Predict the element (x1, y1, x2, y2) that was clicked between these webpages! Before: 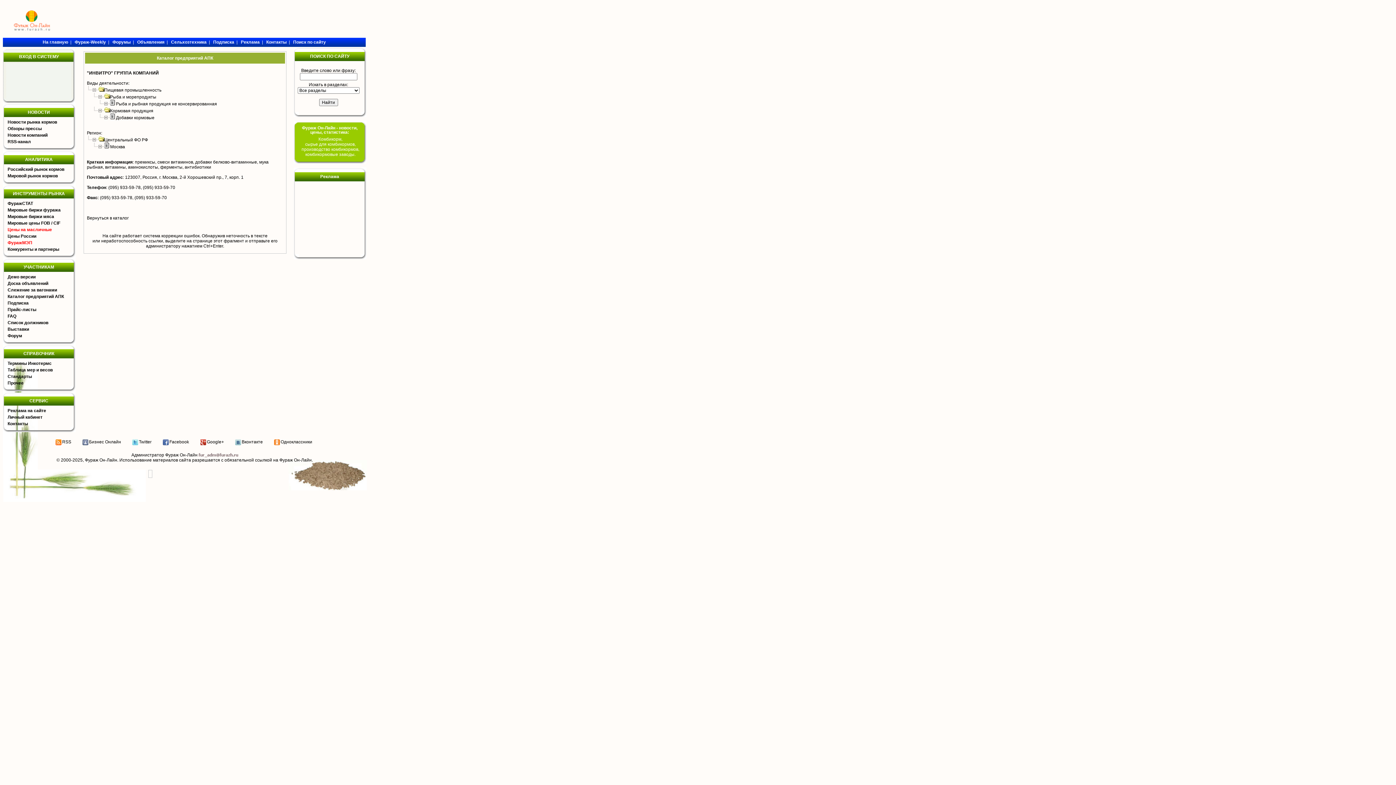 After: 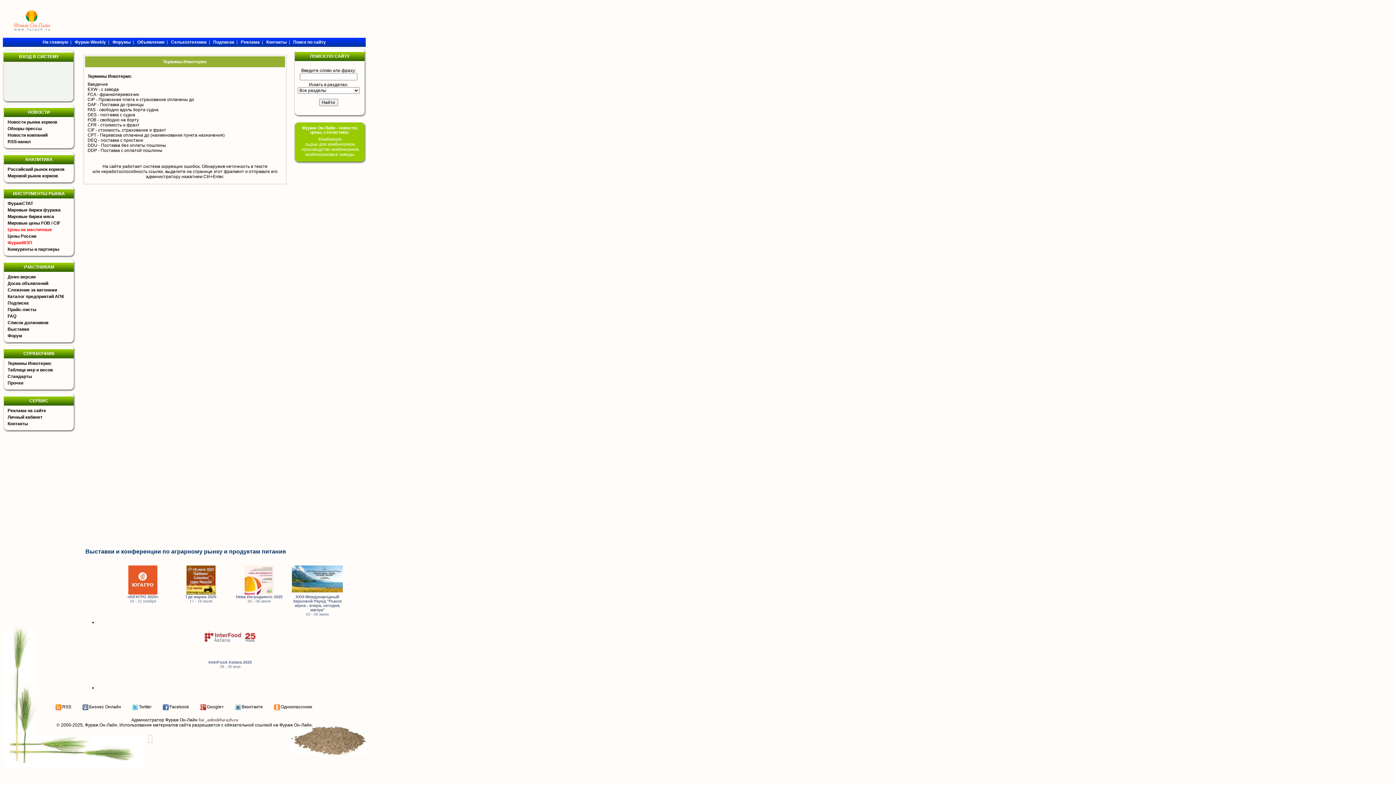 Action: bbox: (7, 361, 51, 366) label: Термины Инкотермс